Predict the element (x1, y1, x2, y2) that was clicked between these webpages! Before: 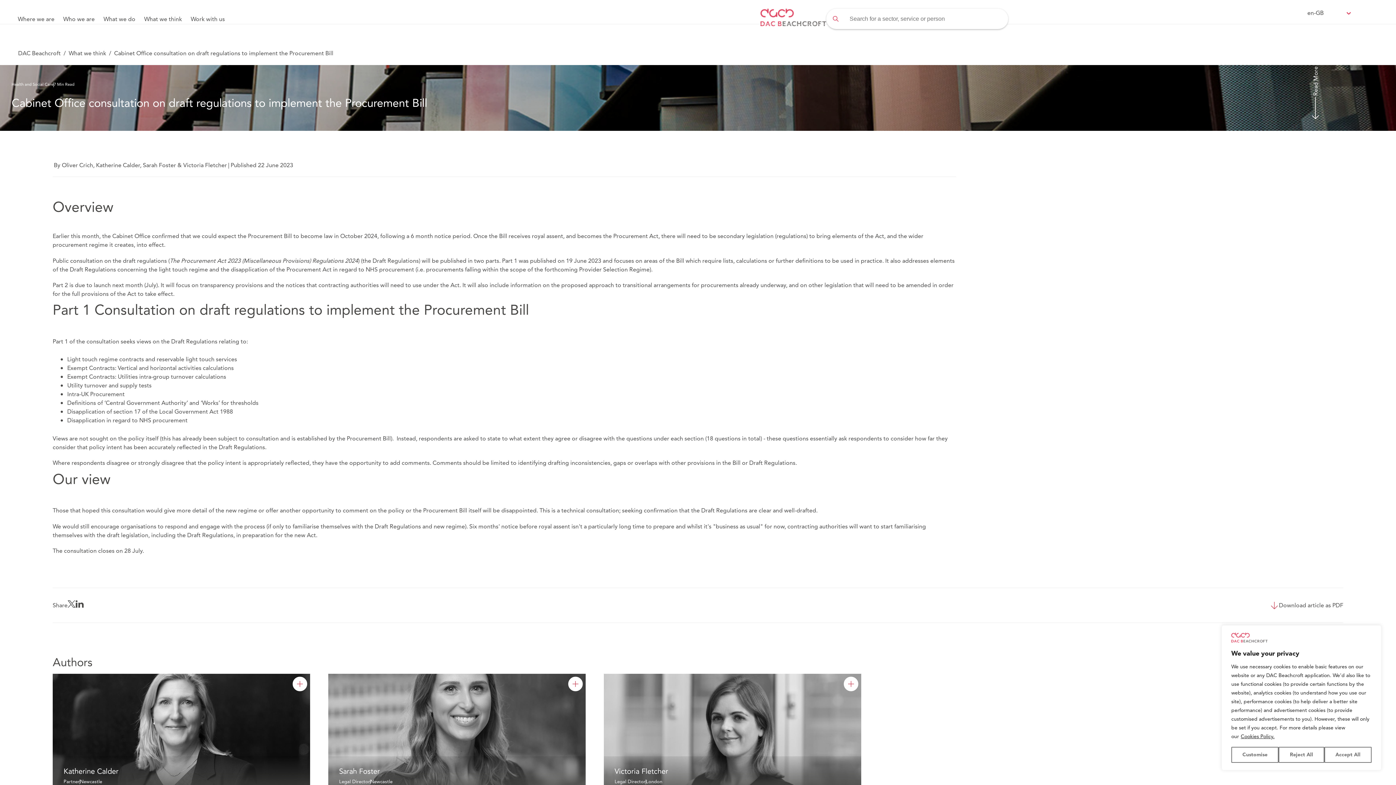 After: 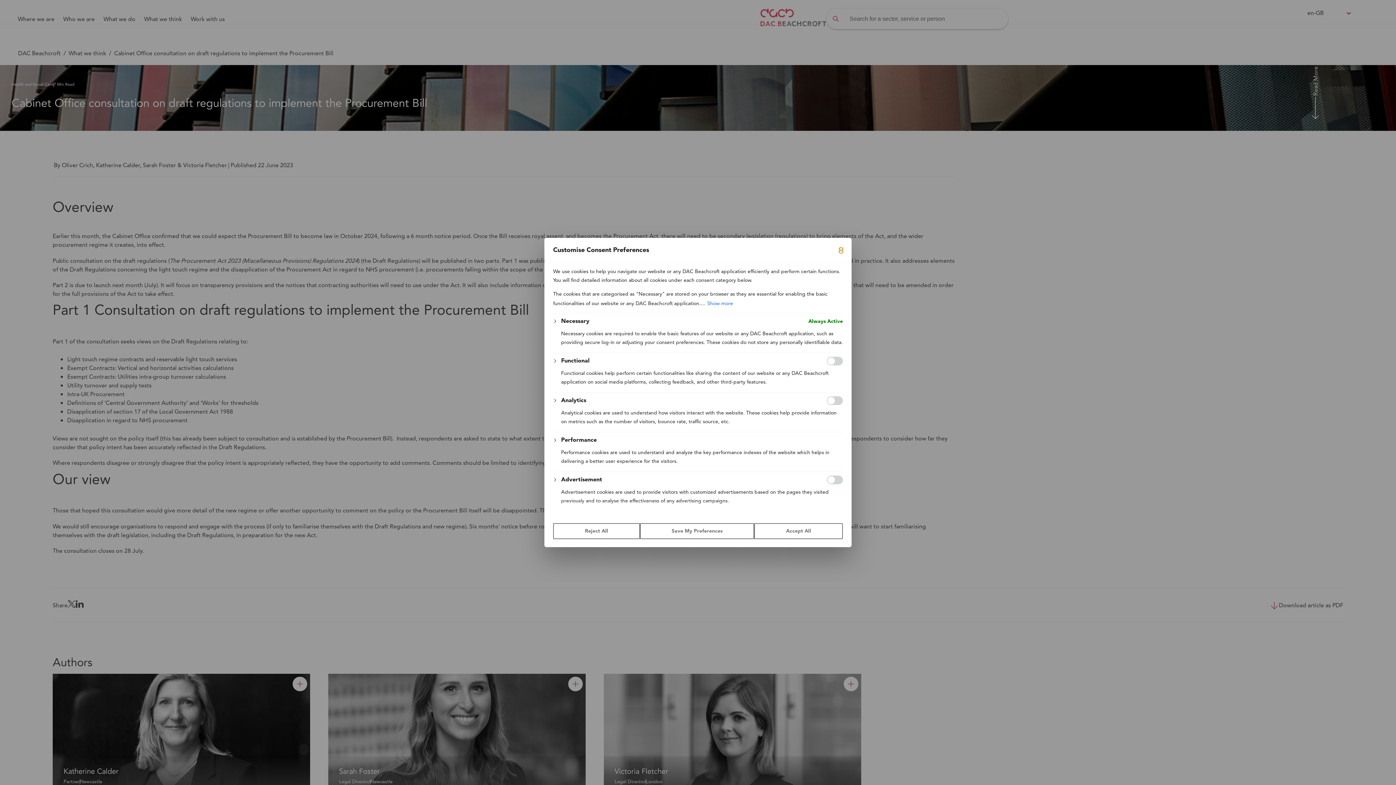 Action: label: Customise bbox: (1231, 747, 1279, 763)